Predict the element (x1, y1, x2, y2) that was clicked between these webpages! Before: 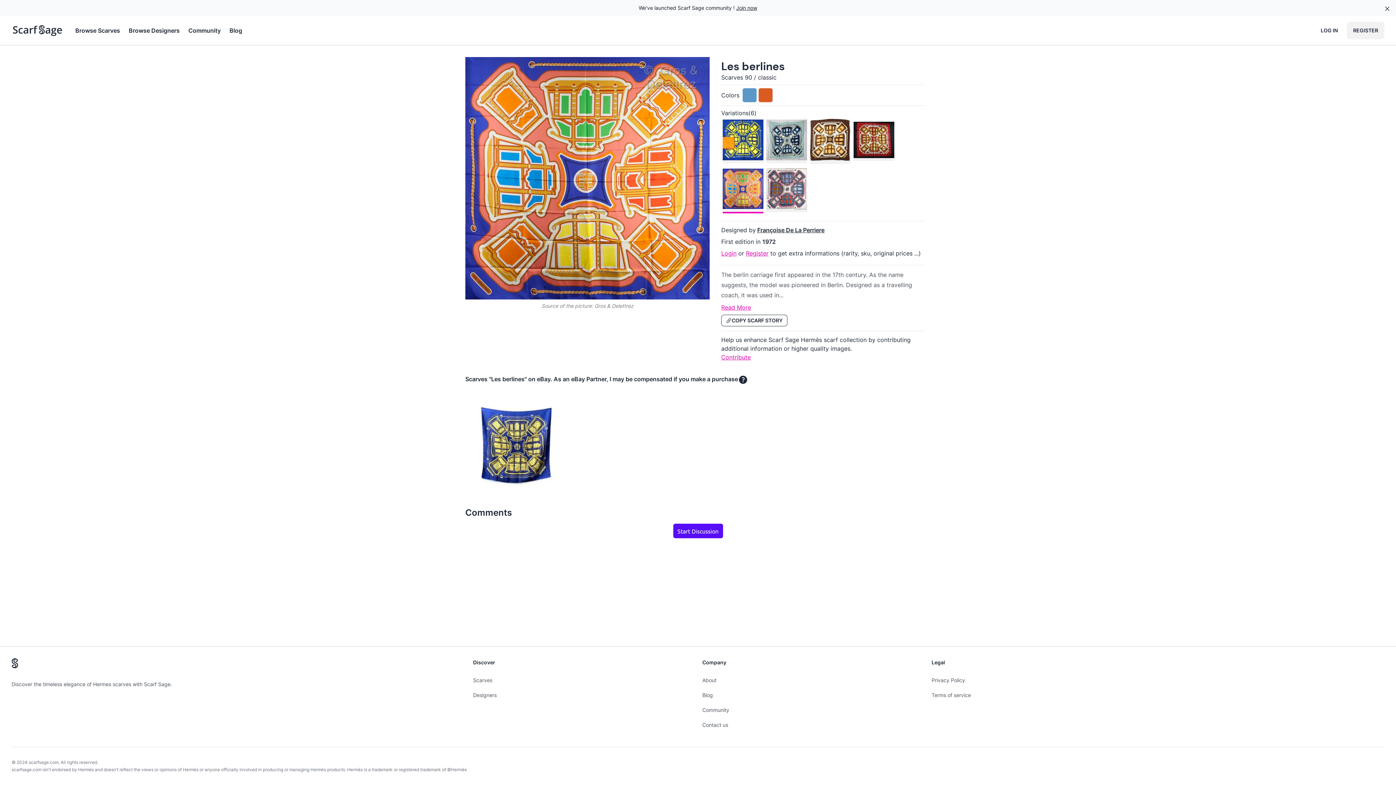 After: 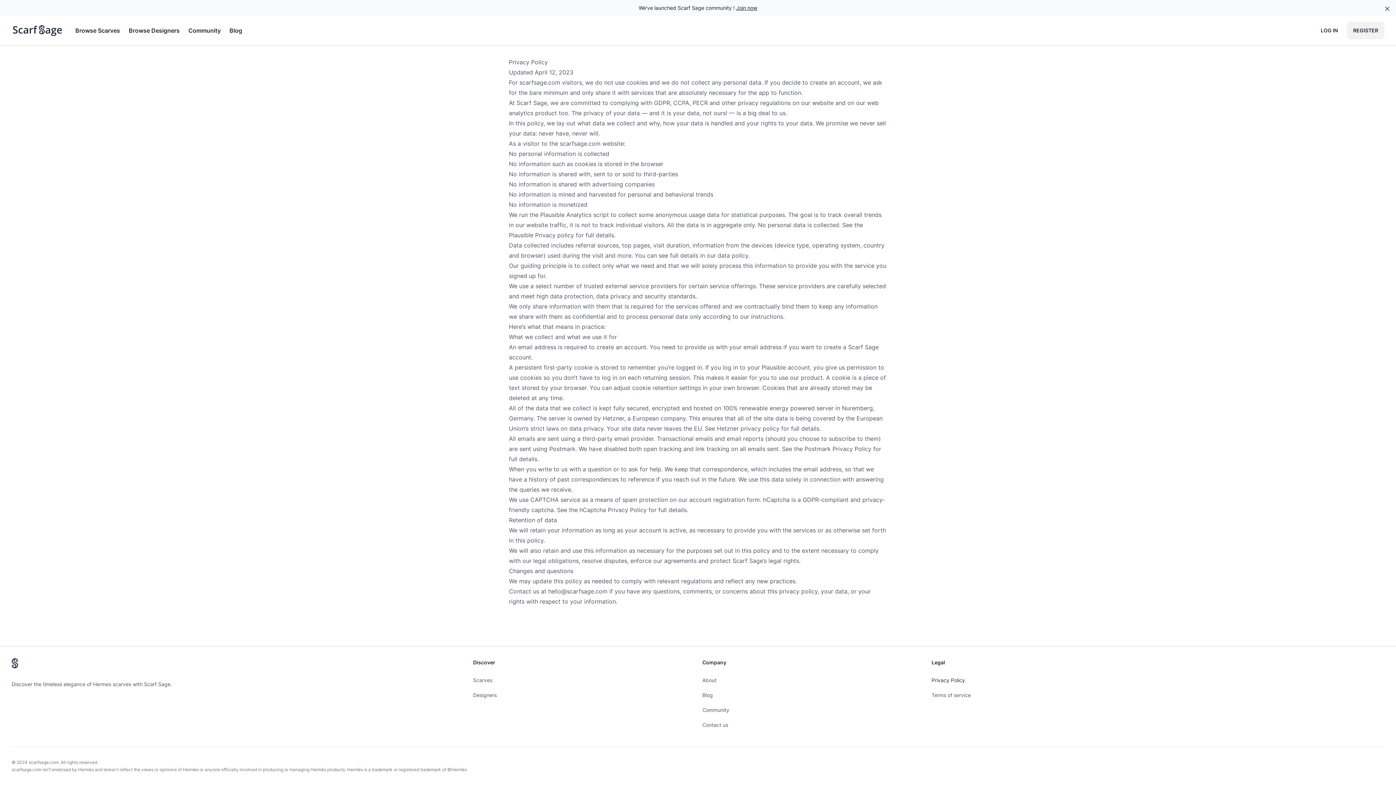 Action: label: Privacy Policy bbox: (931, 677, 965, 683)